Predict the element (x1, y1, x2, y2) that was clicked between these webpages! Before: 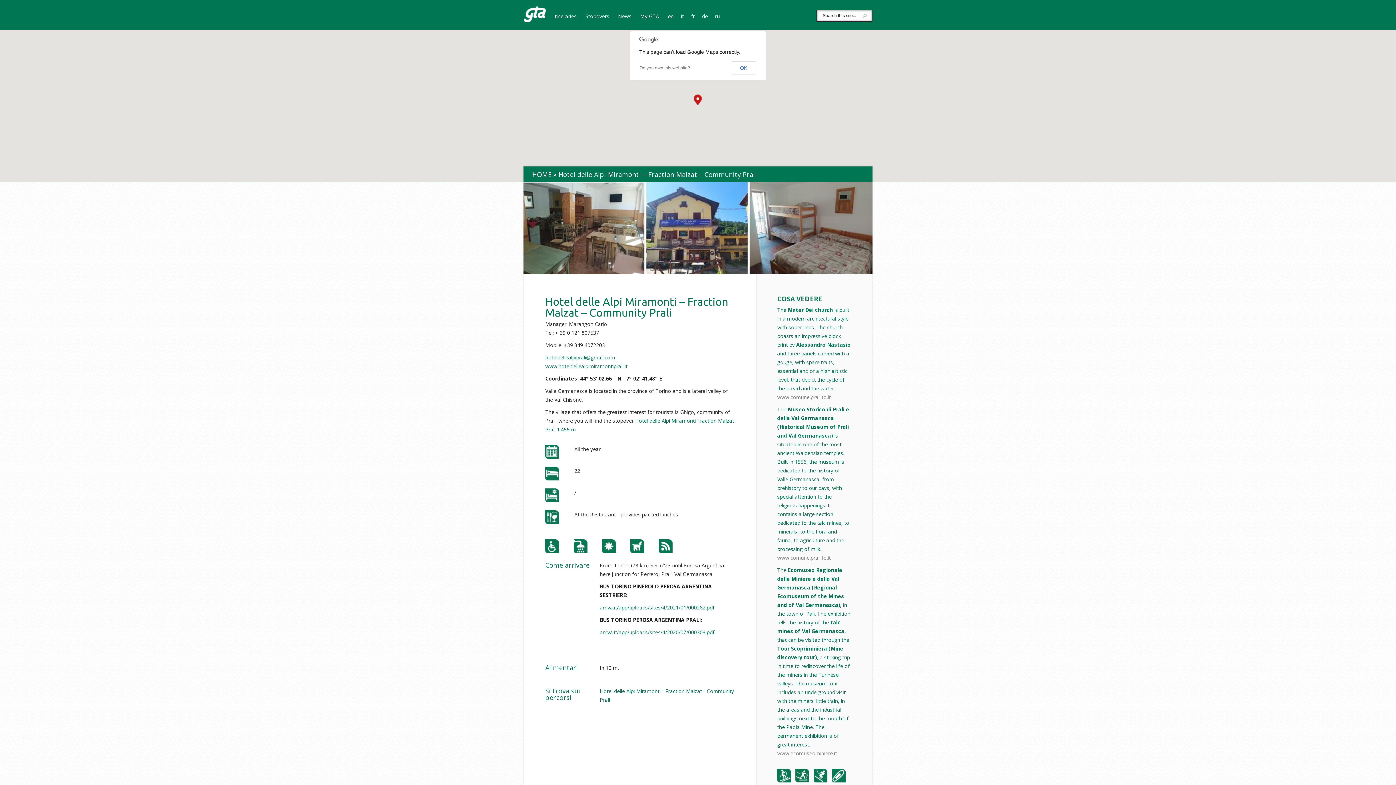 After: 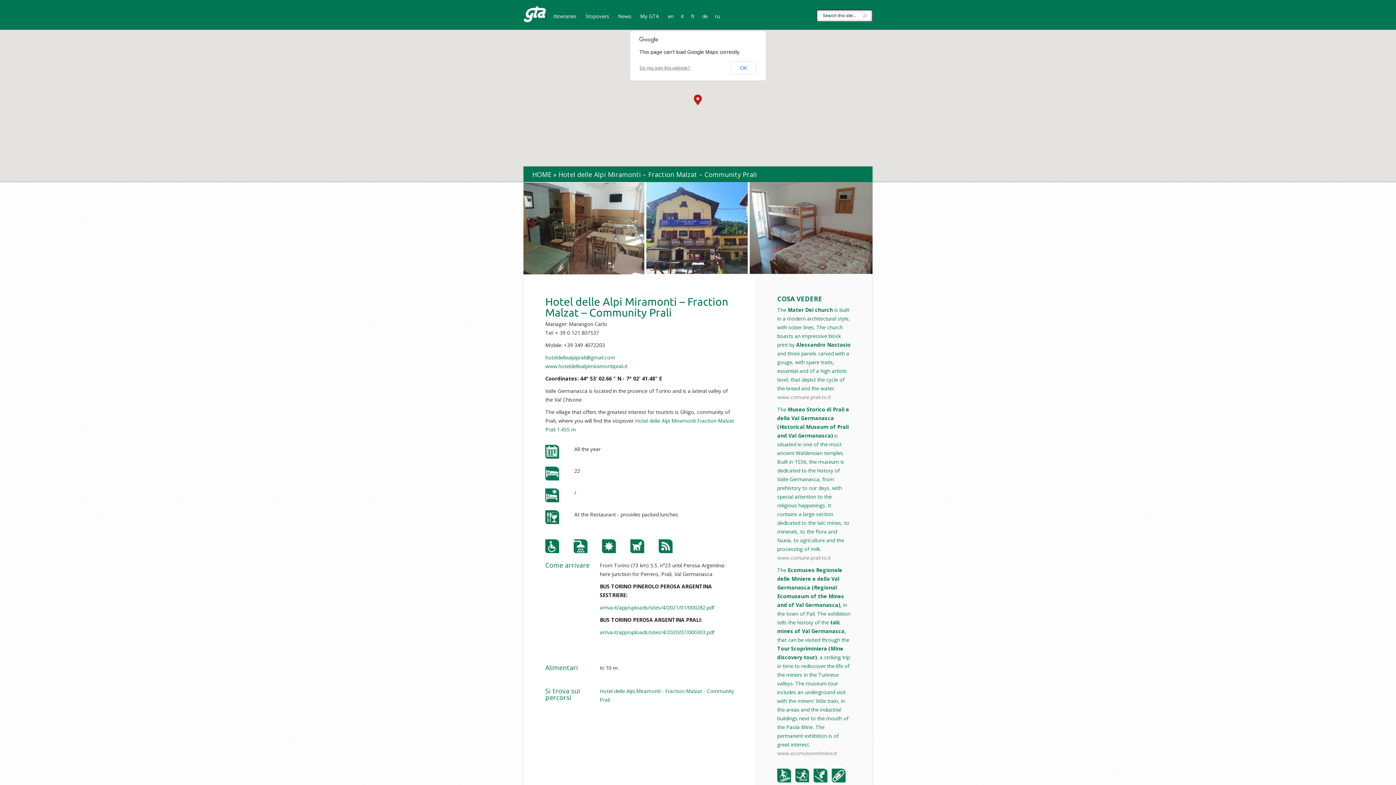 Action: label: Do you own this website? bbox: (639, 65, 690, 70)